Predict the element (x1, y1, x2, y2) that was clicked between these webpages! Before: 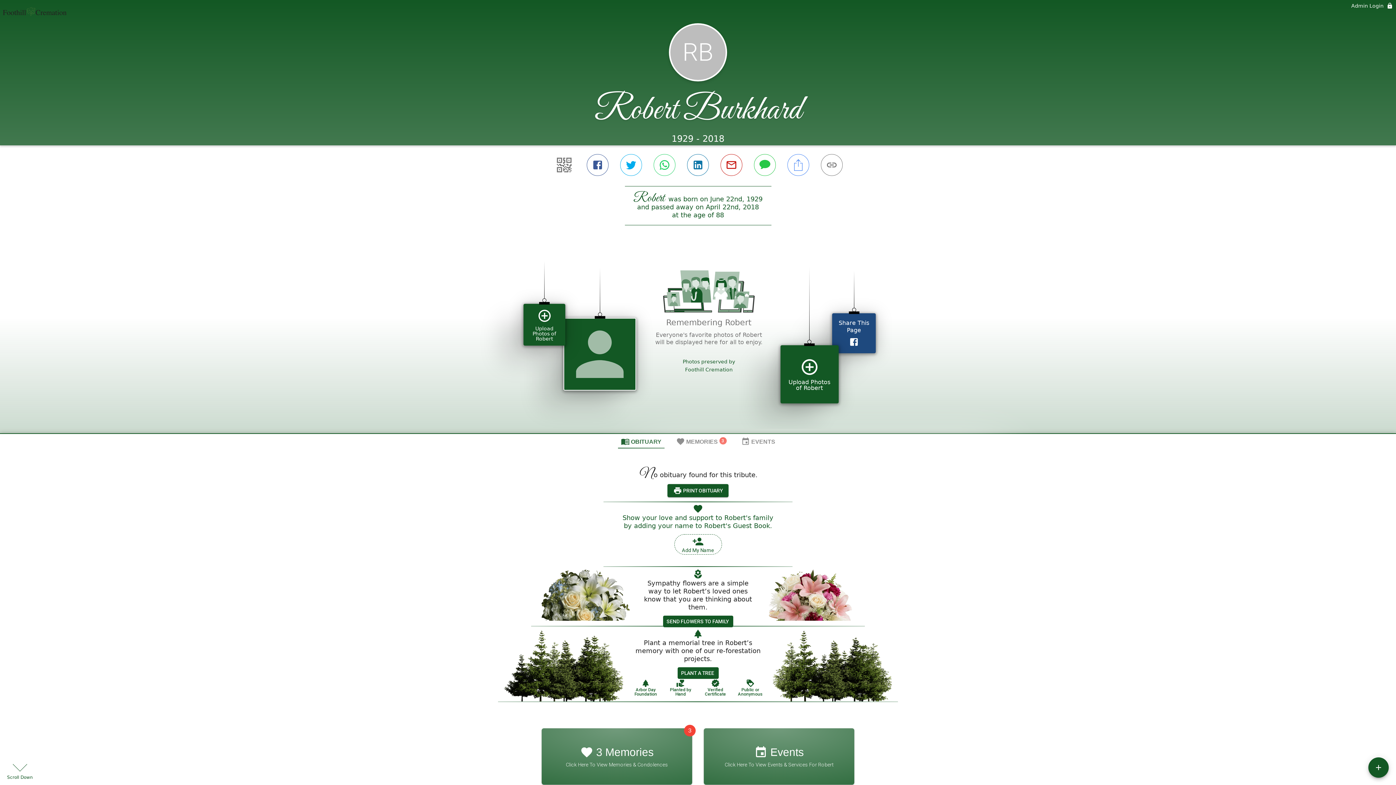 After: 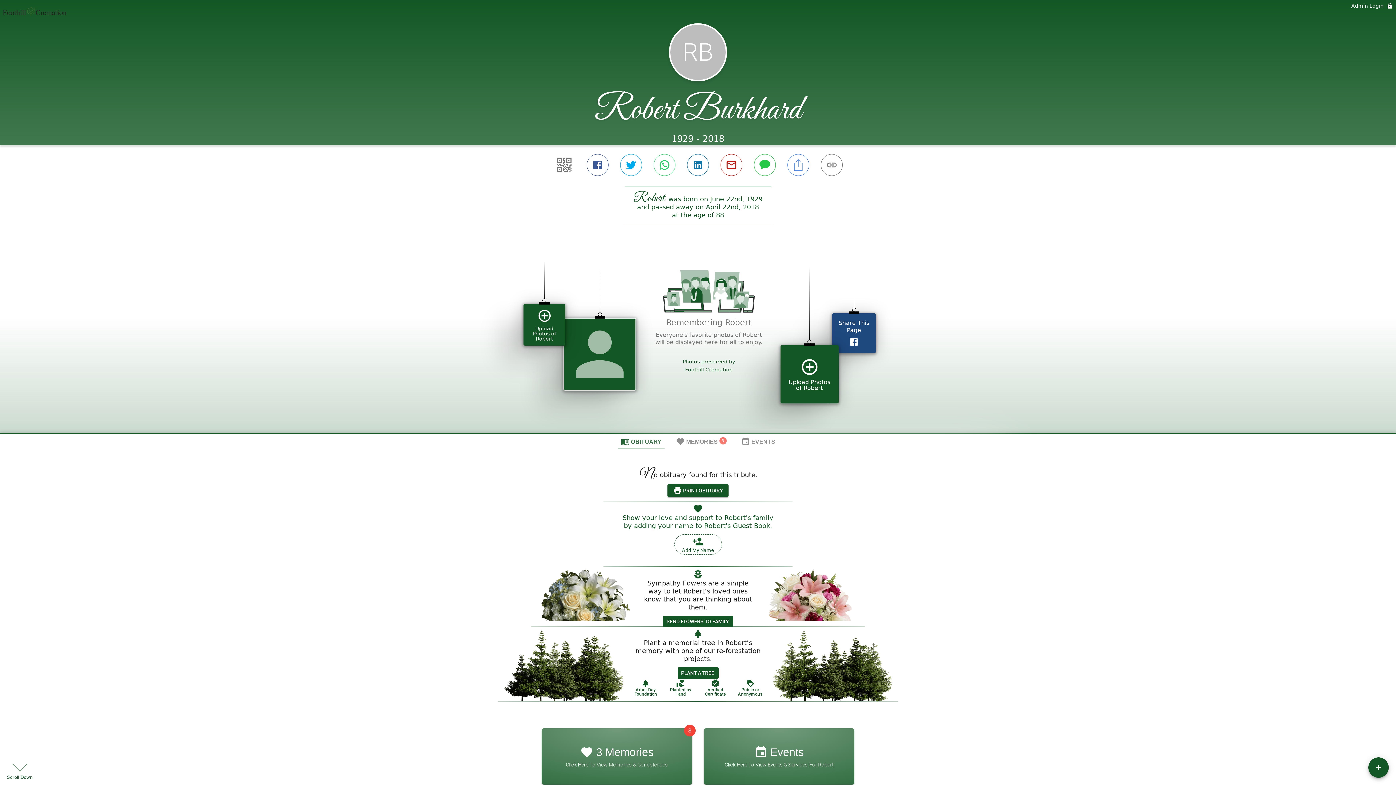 Action: label: OBITUARY bbox: (618, 434, 664, 448)